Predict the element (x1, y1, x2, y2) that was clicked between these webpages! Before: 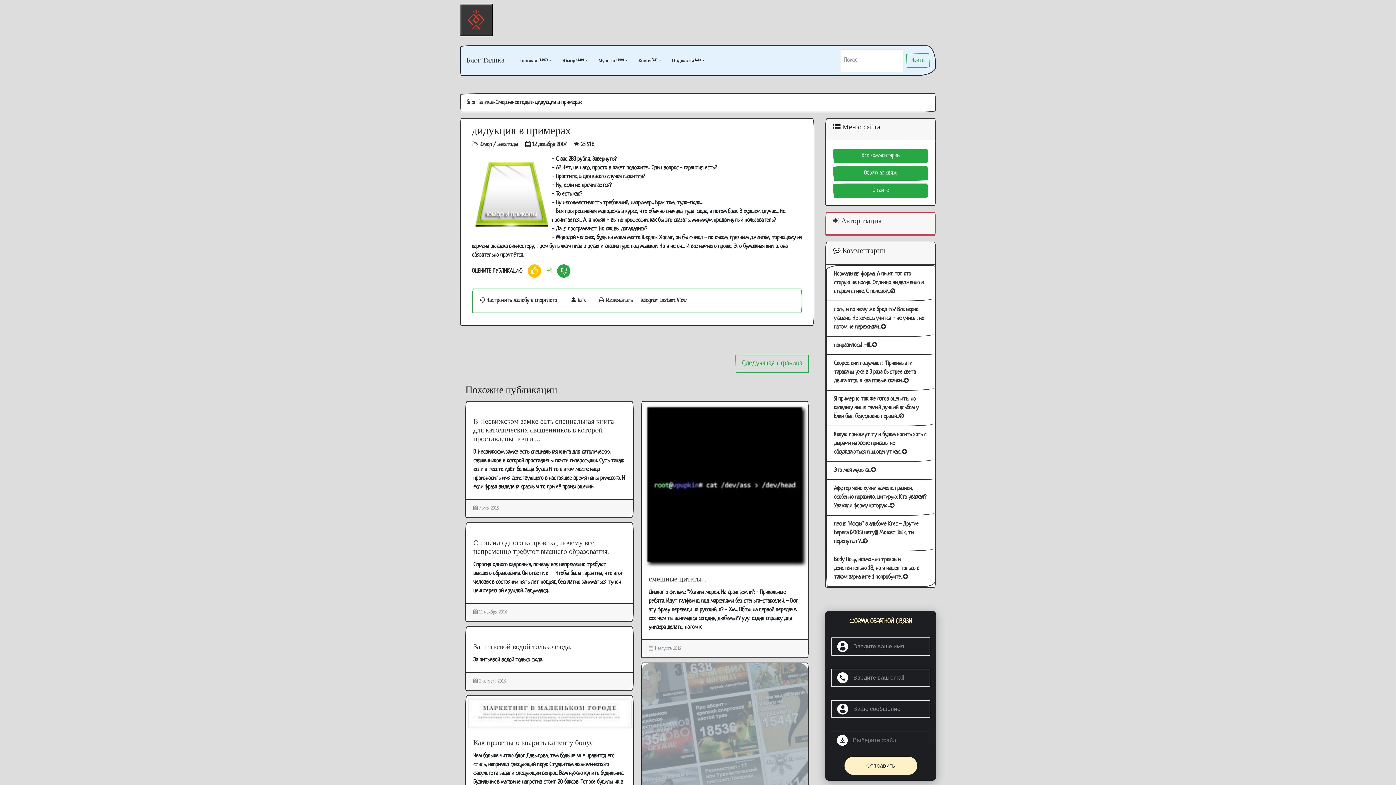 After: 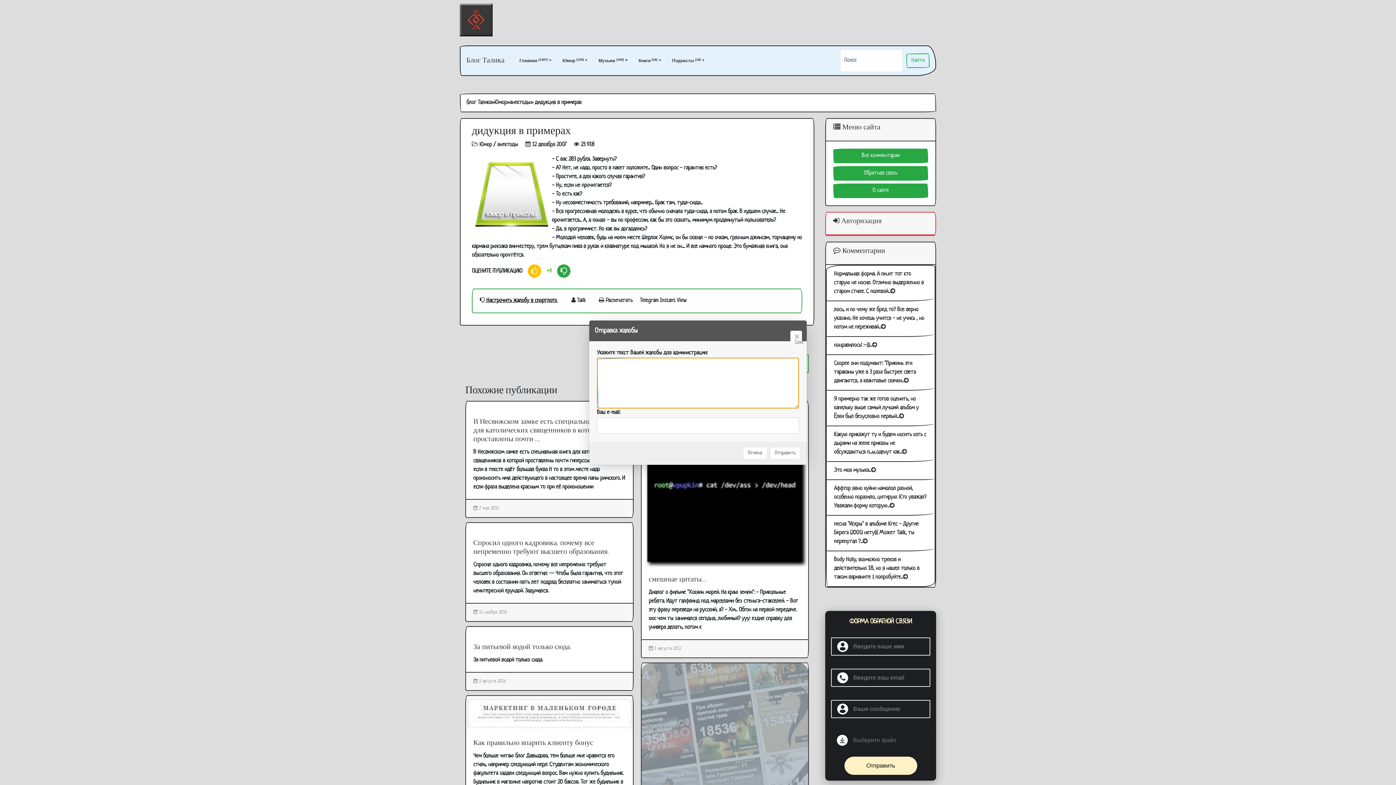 Action: bbox: (480, 297, 558, 303) label:  Настрочить жалобу в спортлото 